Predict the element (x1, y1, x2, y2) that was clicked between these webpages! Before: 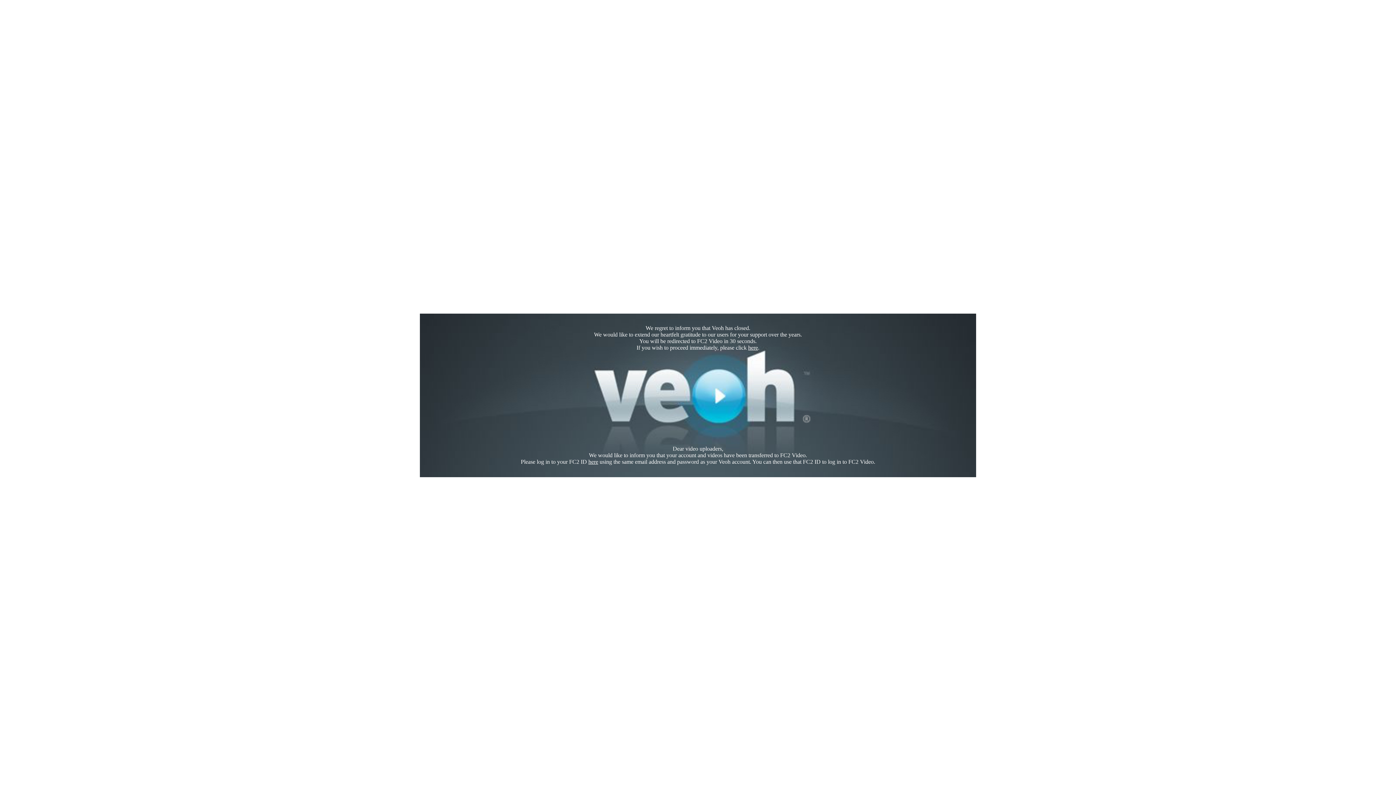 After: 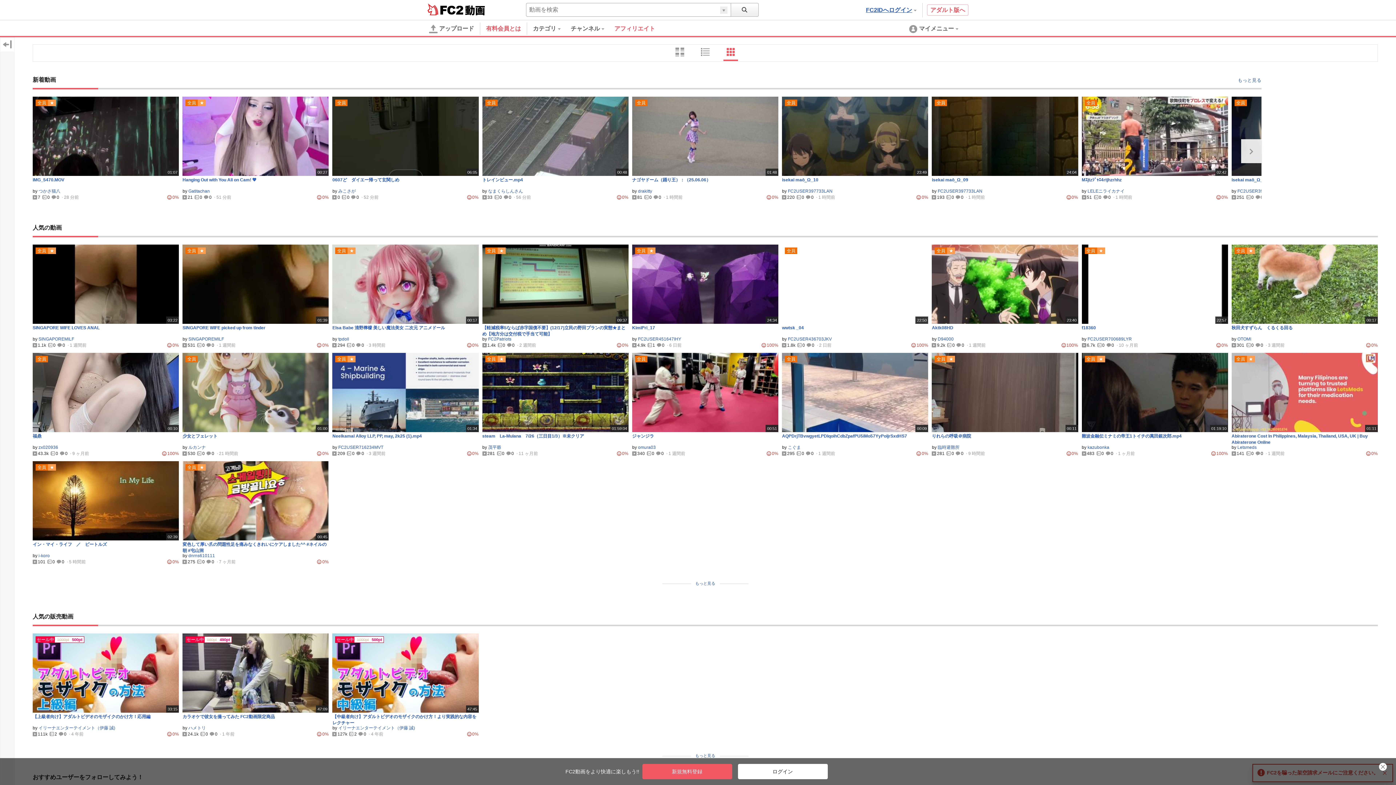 Action: bbox: (748, 344, 758, 350) label: here